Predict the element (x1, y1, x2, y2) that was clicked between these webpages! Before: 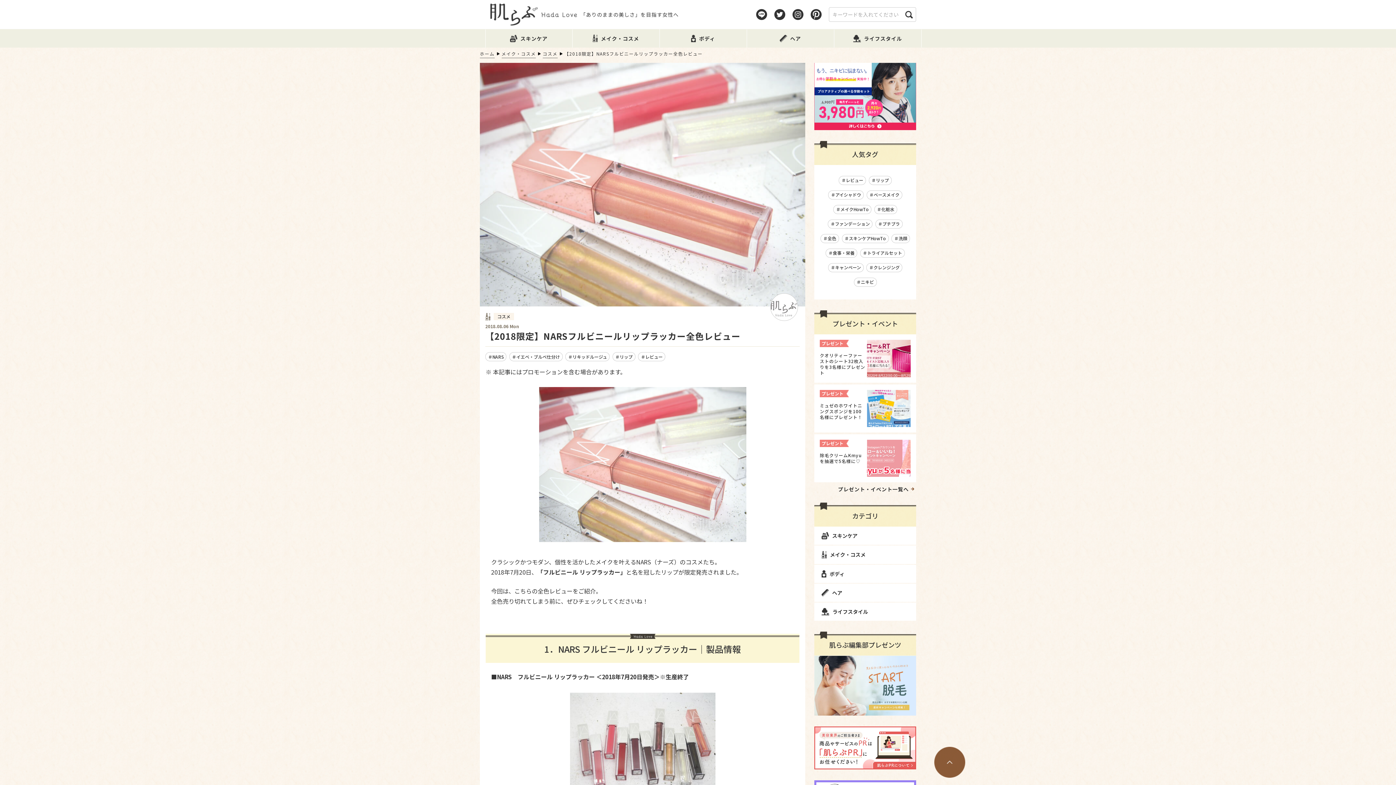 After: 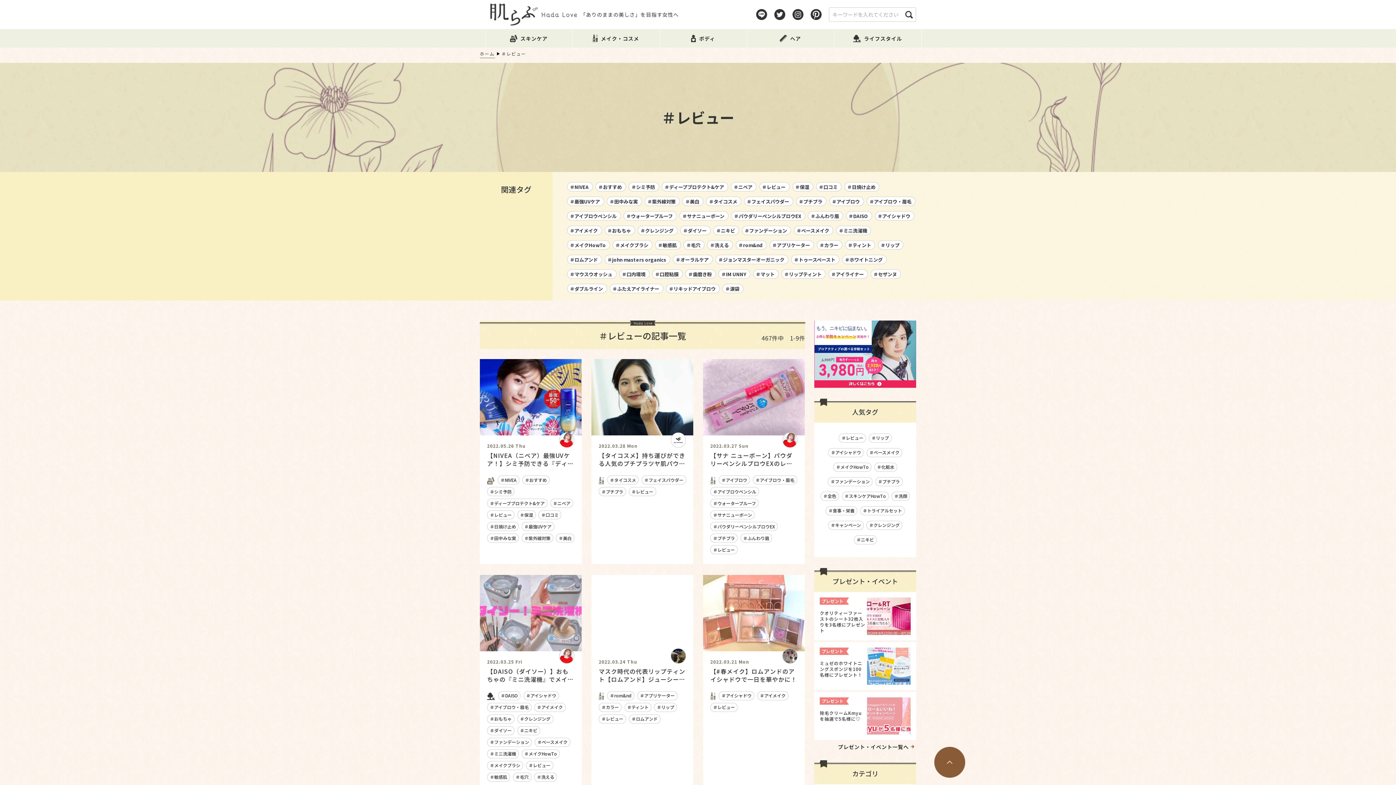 Action: bbox: (638, 352, 665, 361) label: ＃レビュー